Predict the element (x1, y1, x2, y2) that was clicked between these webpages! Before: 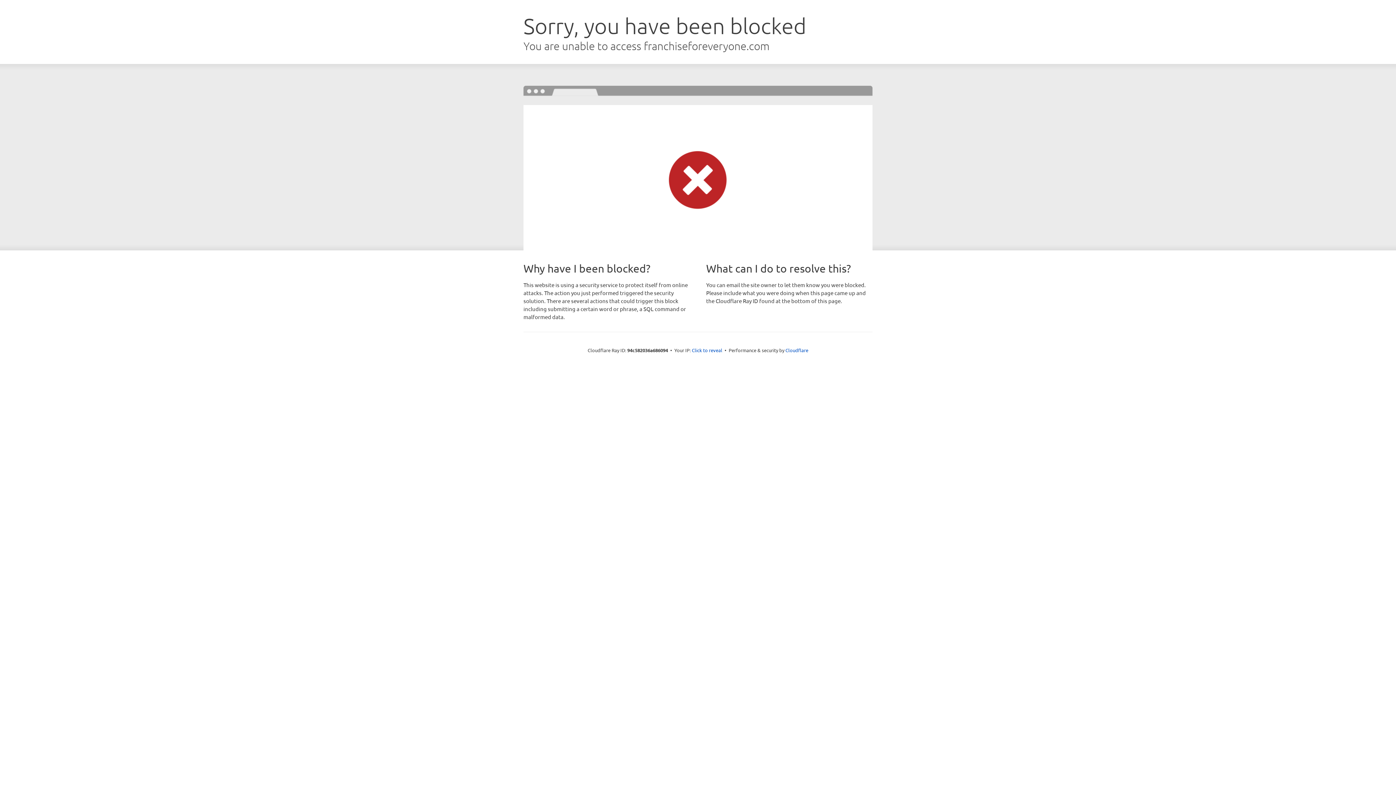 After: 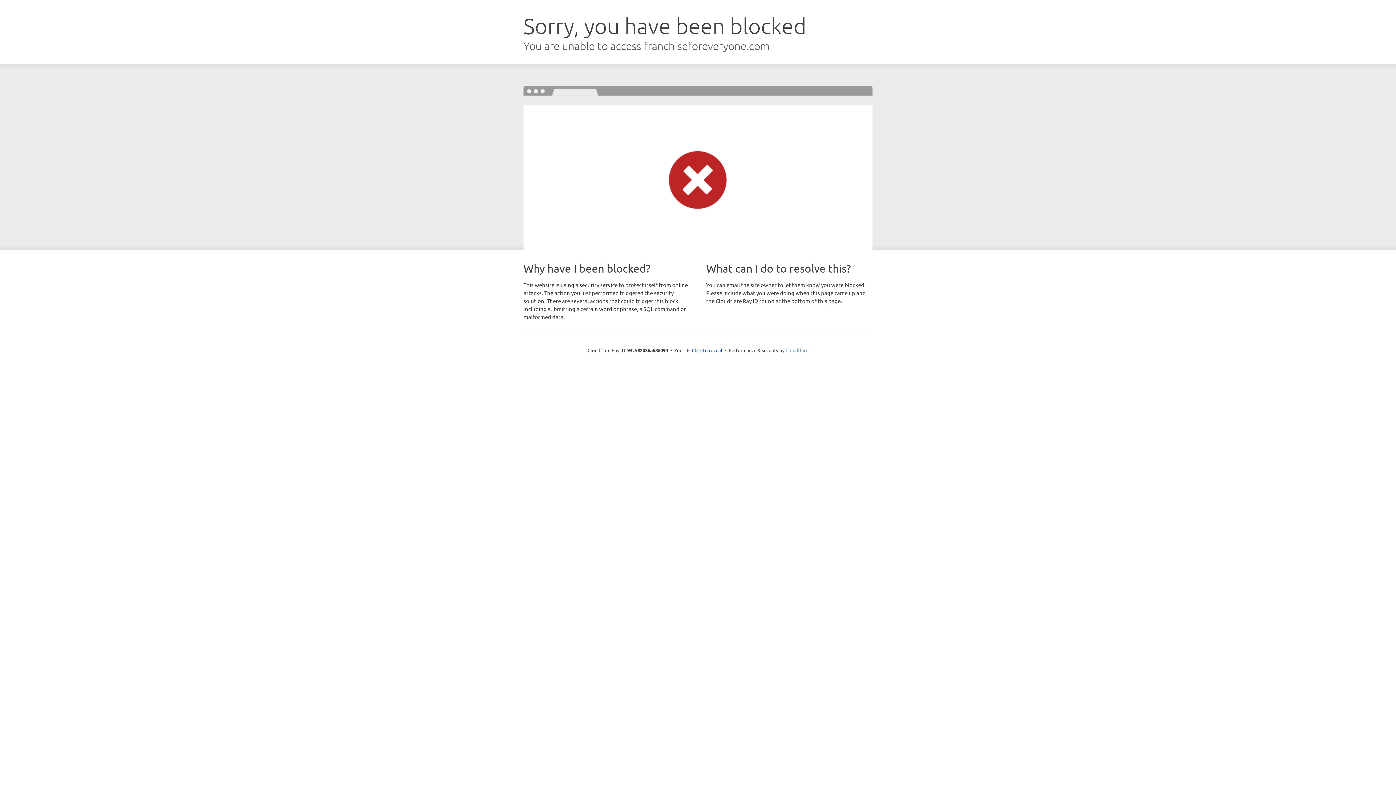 Action: bbox: (785, 347, 808, 353) label: Cloudflare